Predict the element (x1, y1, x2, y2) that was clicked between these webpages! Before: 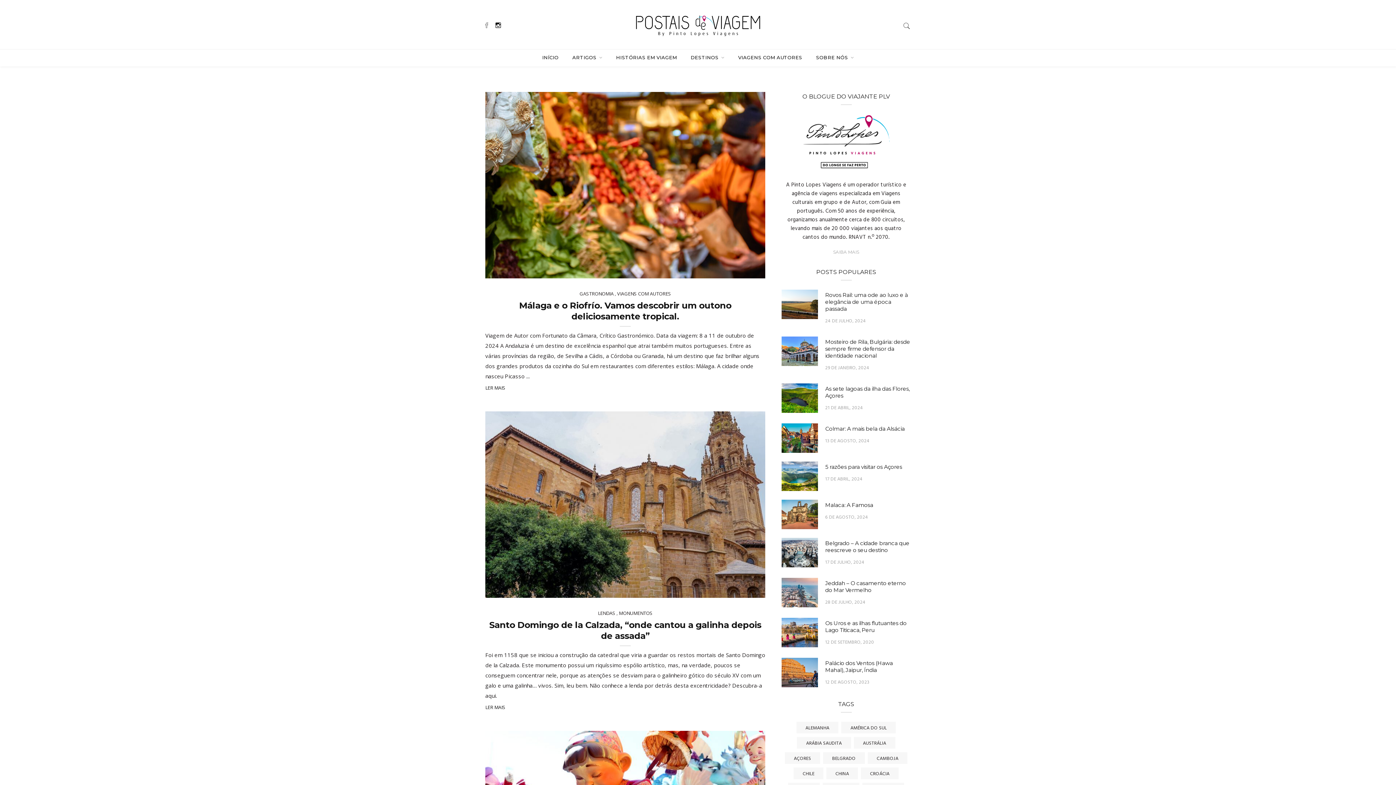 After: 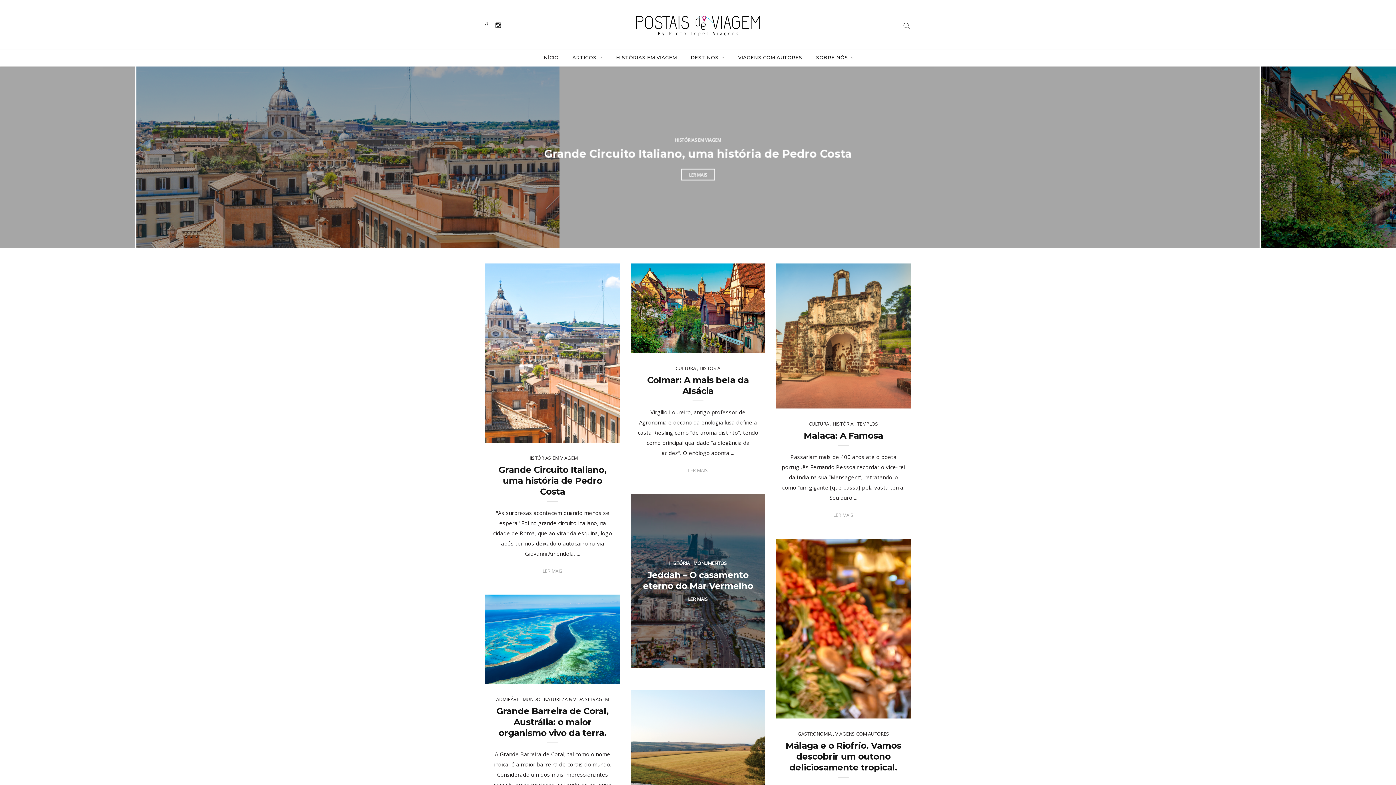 Action: label: INÍCIO bbox: (542, 54, 558, 60)